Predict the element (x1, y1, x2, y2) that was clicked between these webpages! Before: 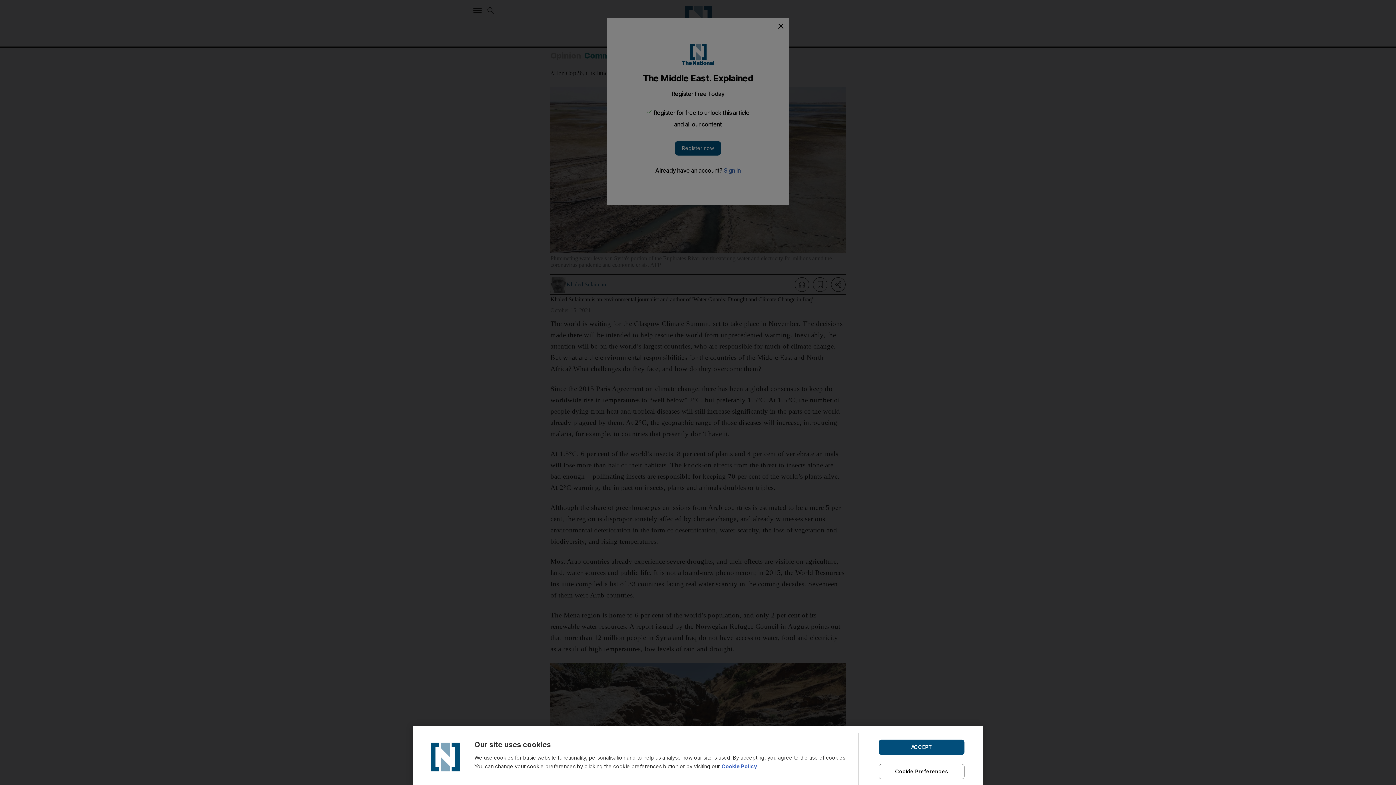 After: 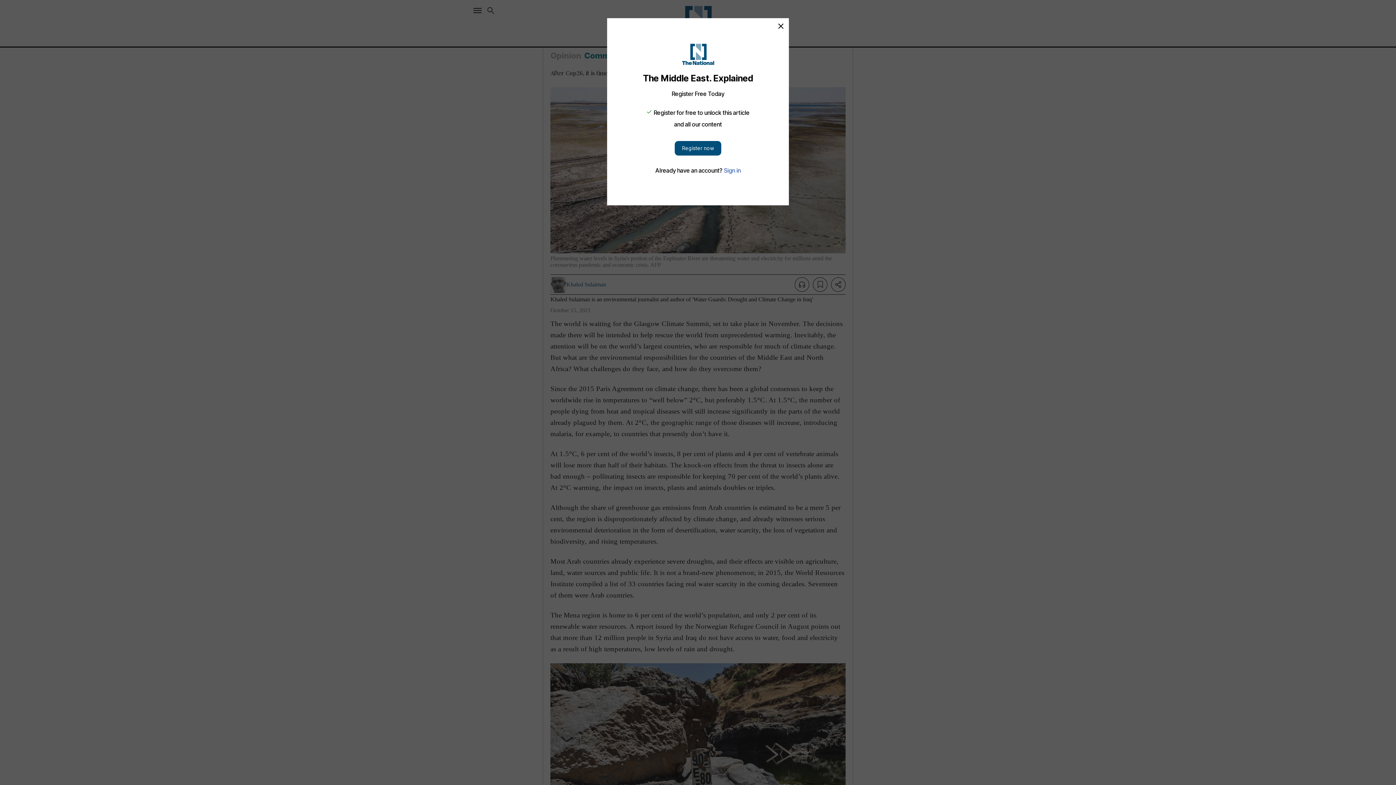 Action: bbox: (878, 739, 964, 755) label: ACCEPT